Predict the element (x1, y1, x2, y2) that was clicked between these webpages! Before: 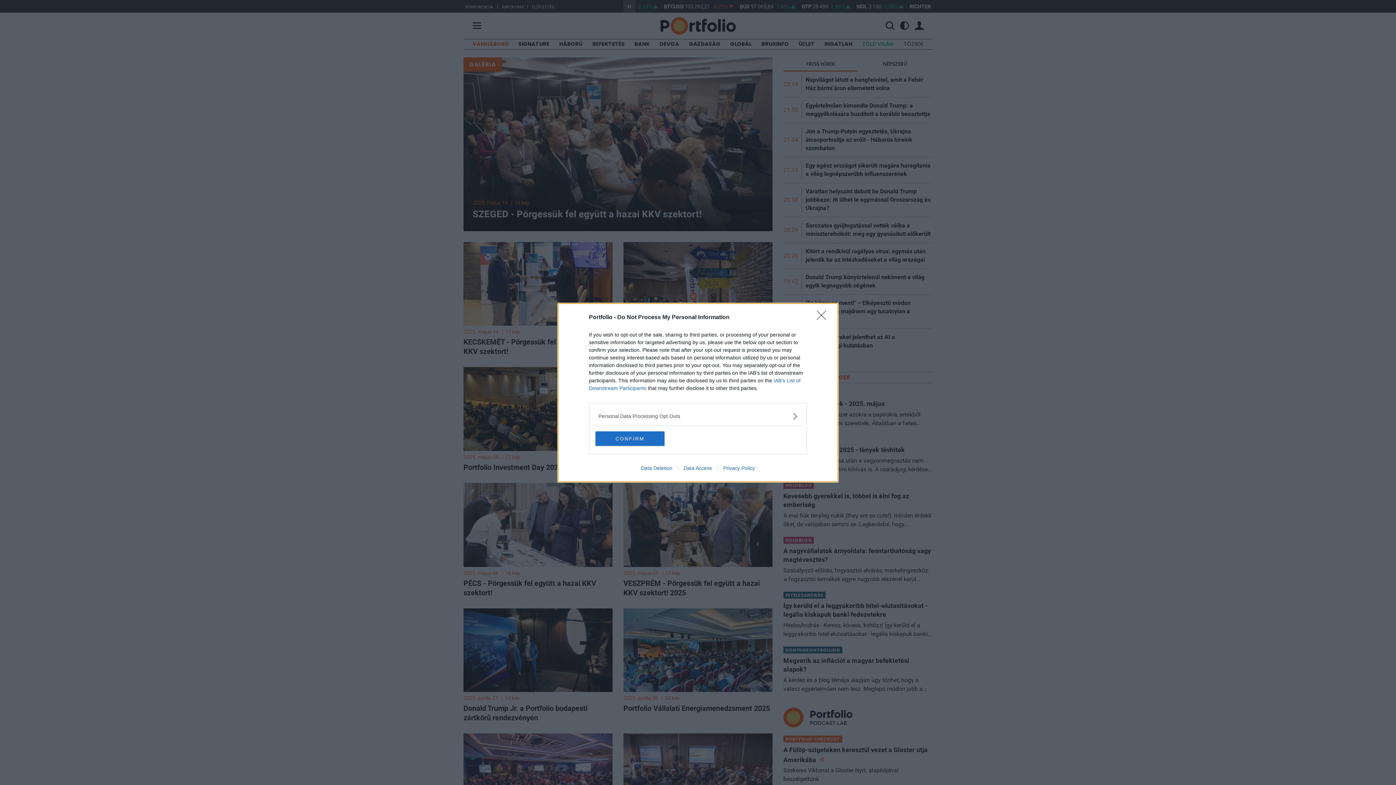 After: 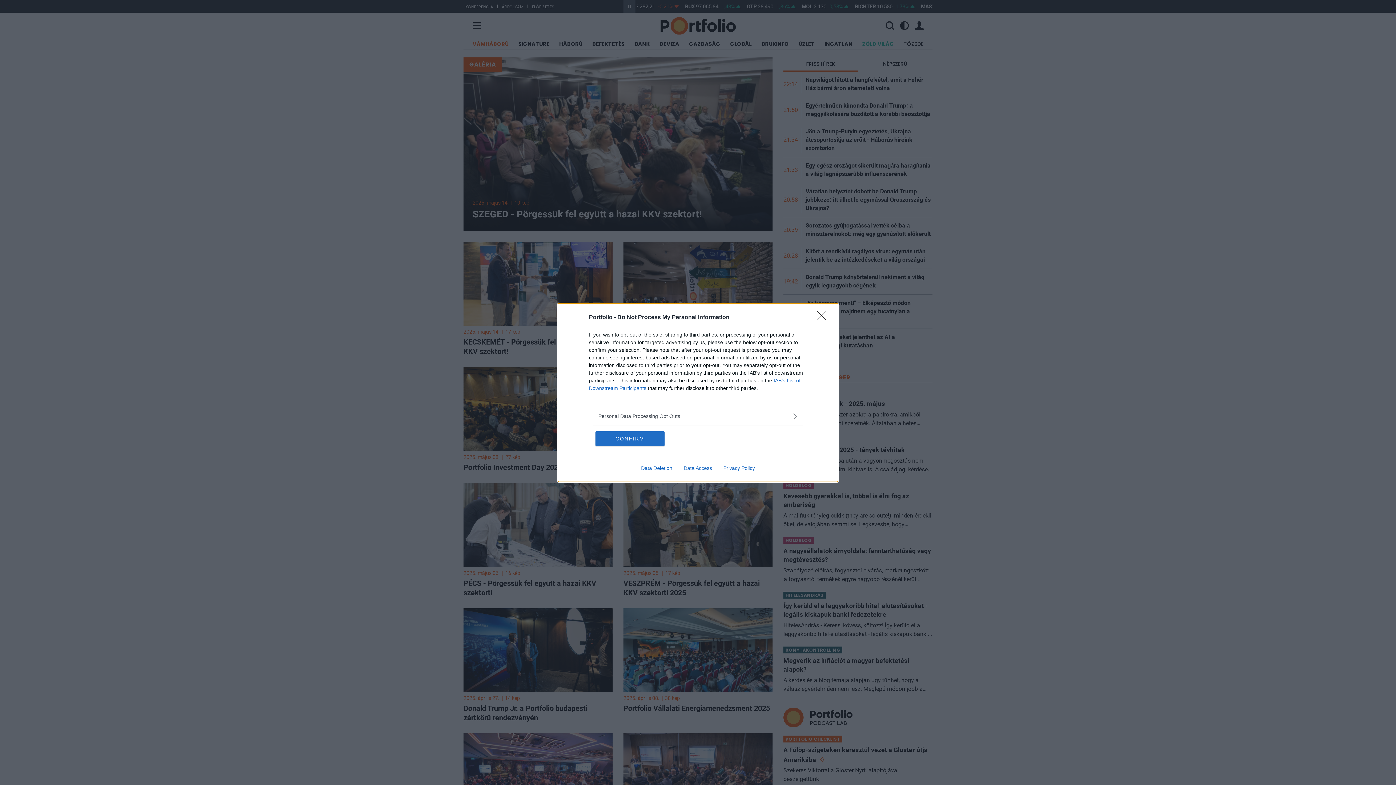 Action: label: Data Access bbox: (678, 465, 717, 471)